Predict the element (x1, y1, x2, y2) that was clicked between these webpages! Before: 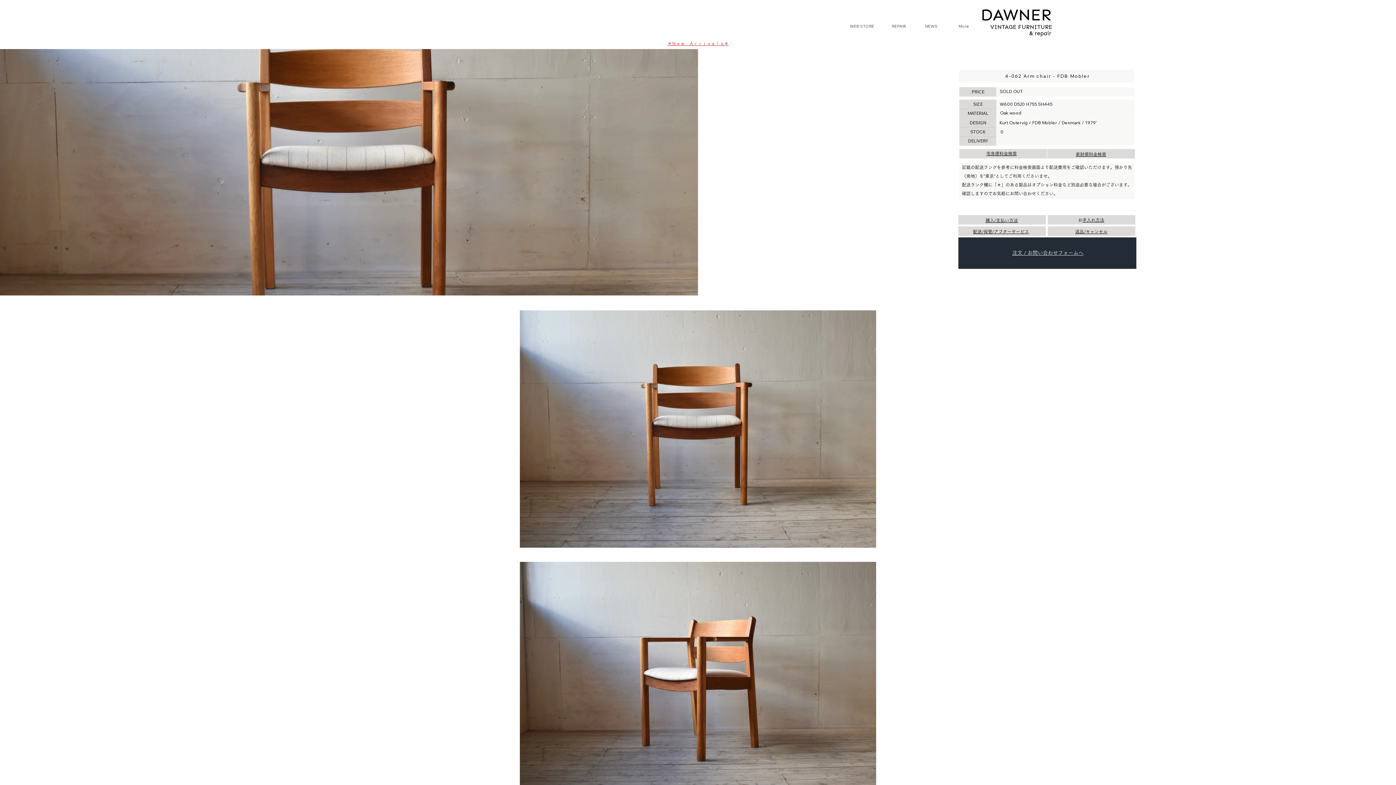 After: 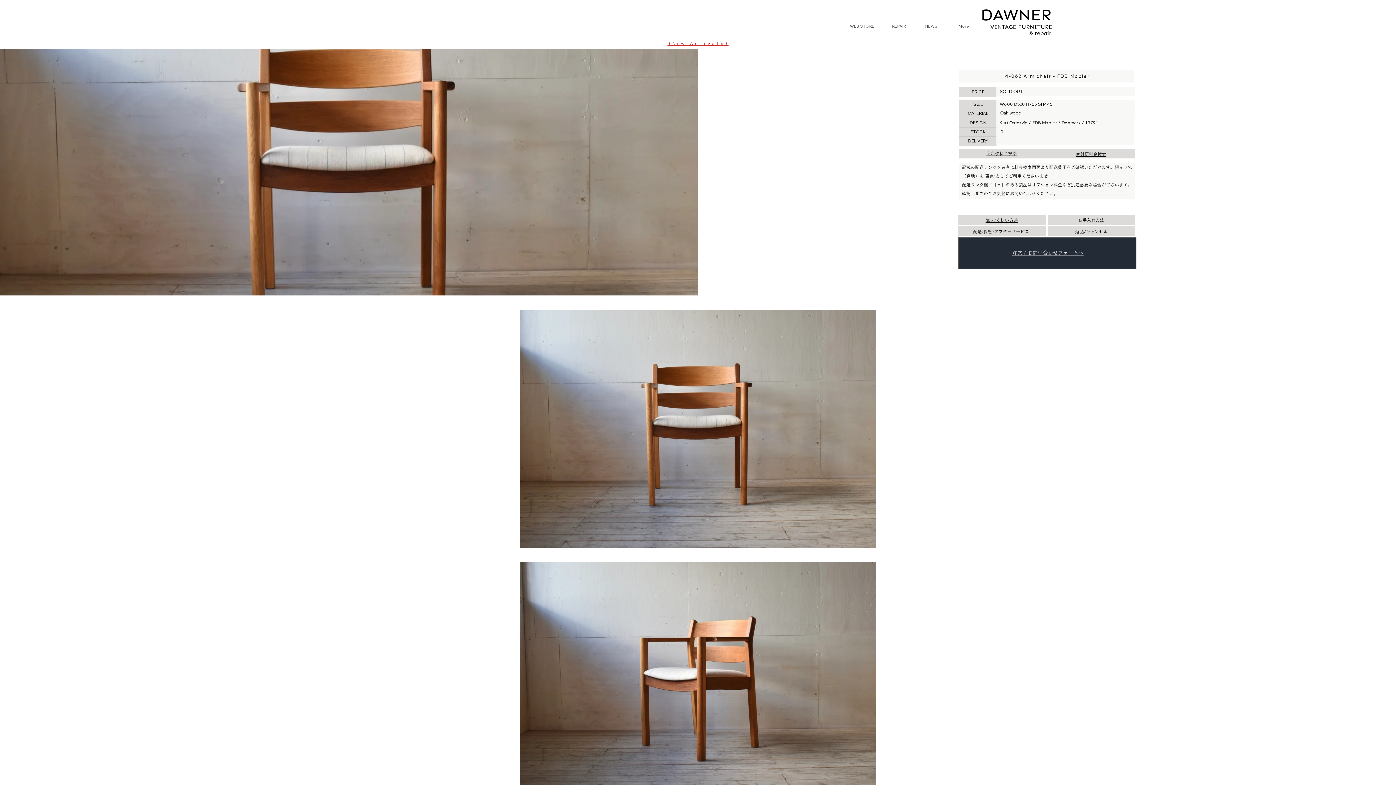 Action: label: ​＊Ｎｅｗ　Ａｒｒｉｖａｌｓ＊ bbox: (667, 41, 728, 45)